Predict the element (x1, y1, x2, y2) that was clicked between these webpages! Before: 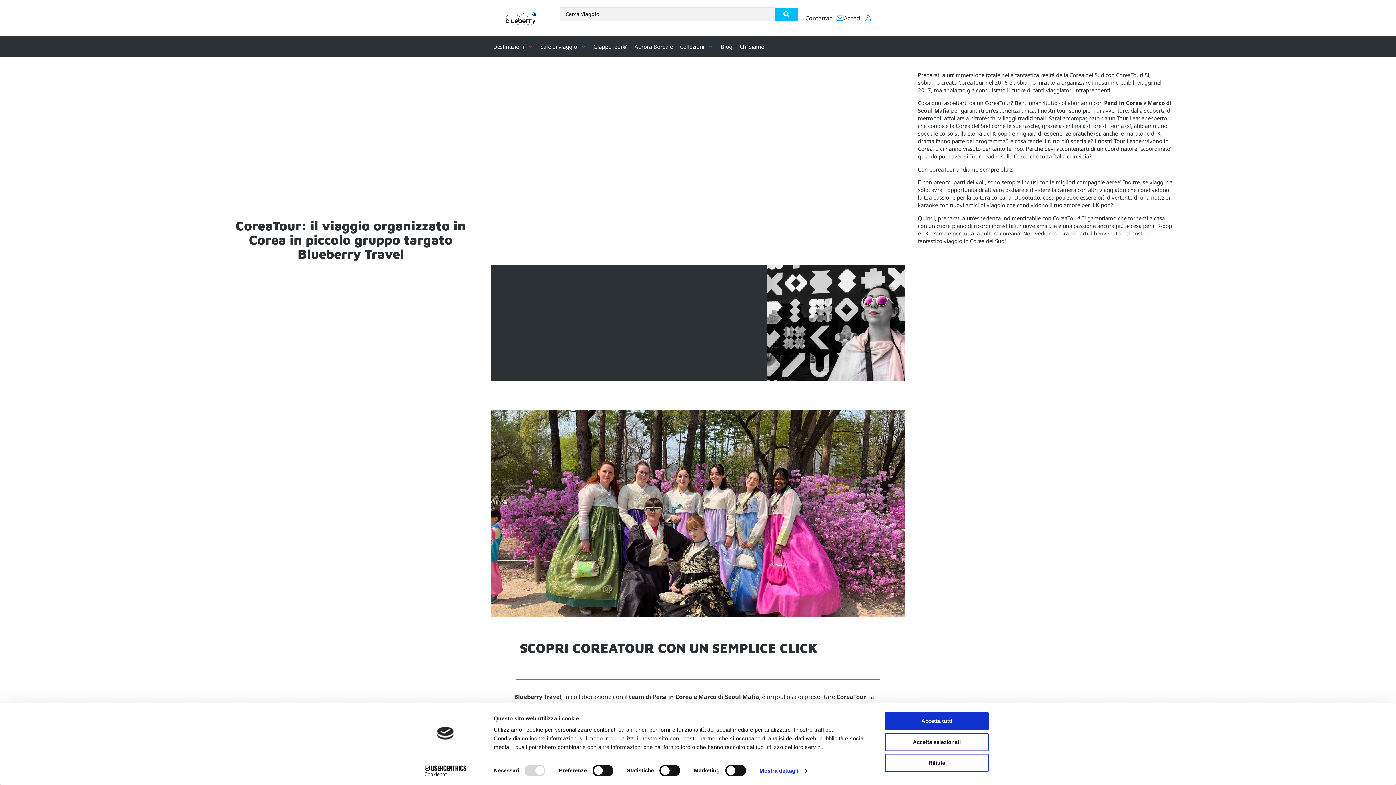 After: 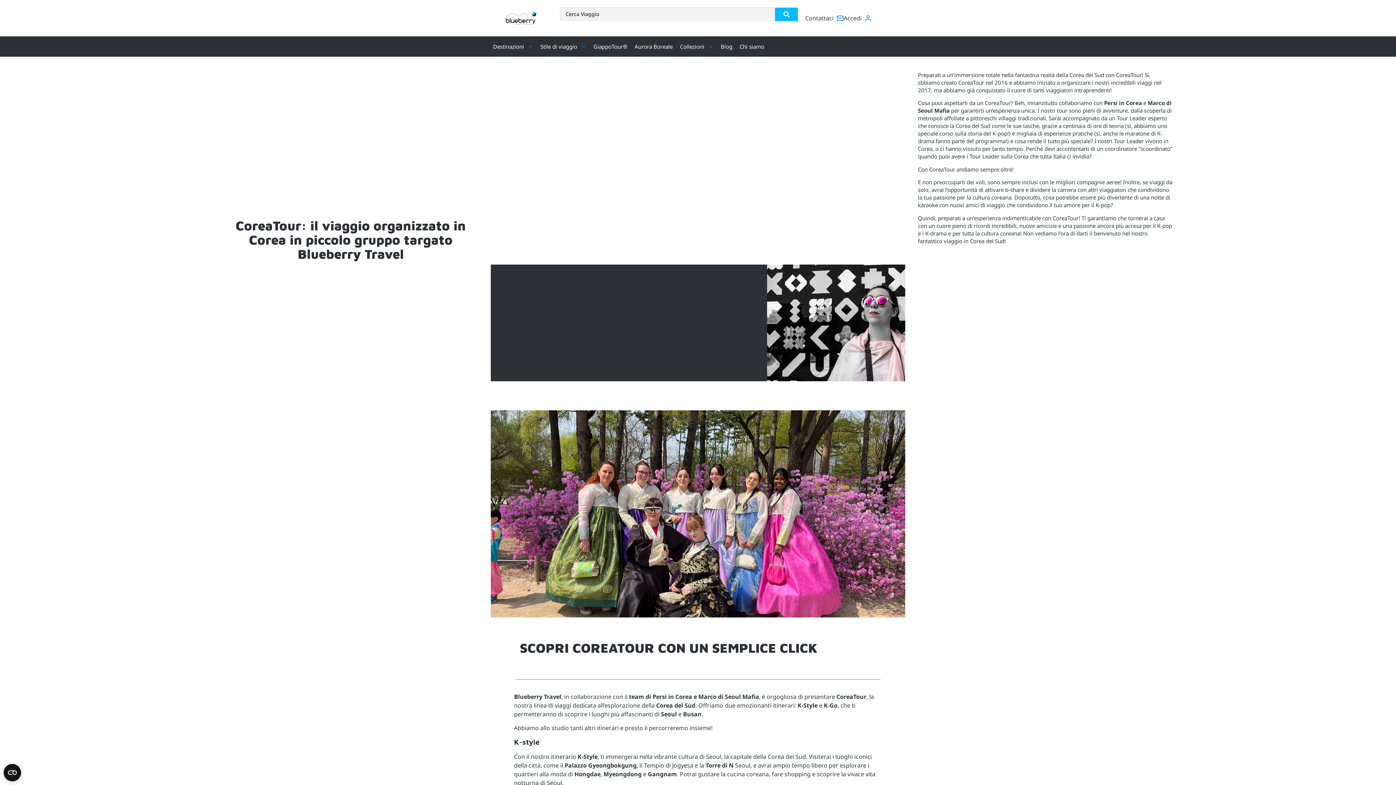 Action: bbox: (885, 754, 989, 772) label: Rifiuta